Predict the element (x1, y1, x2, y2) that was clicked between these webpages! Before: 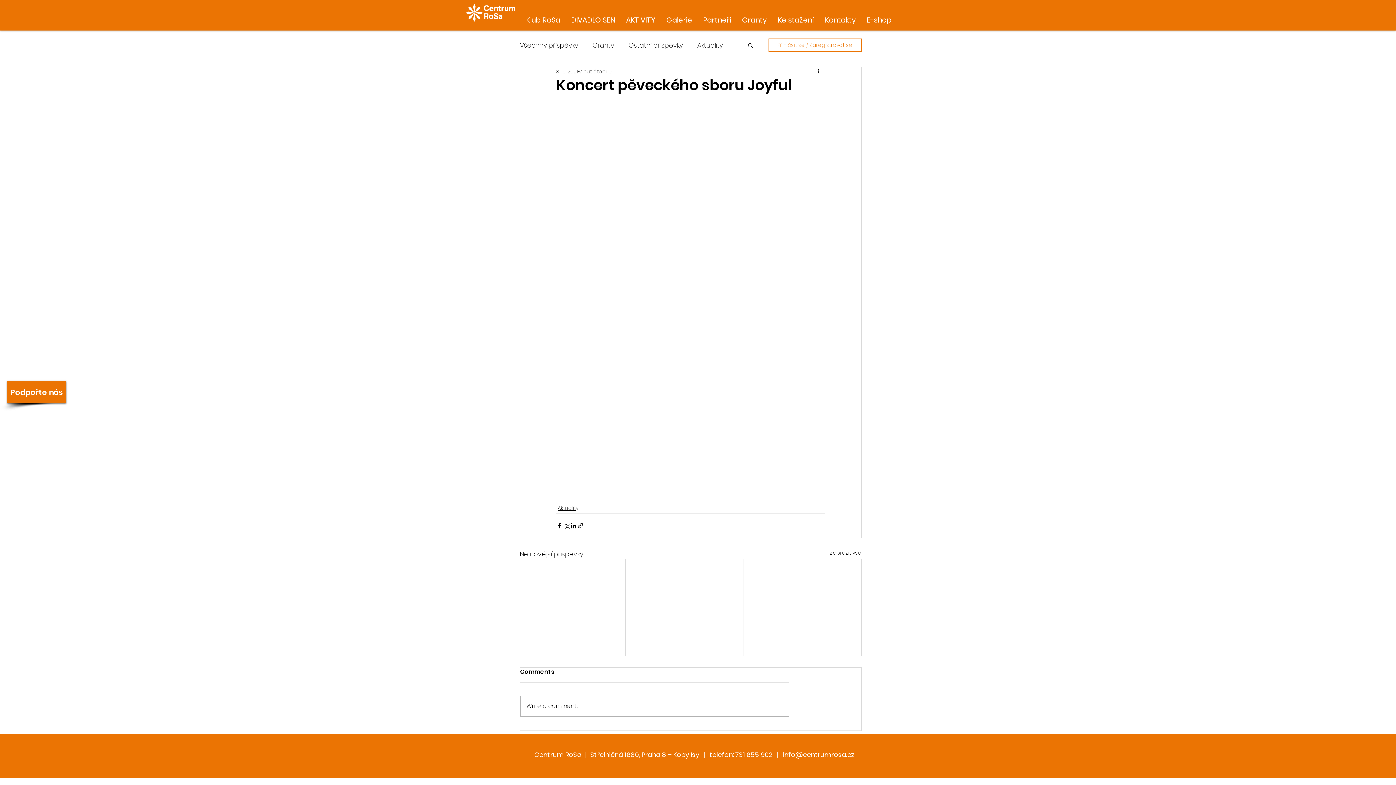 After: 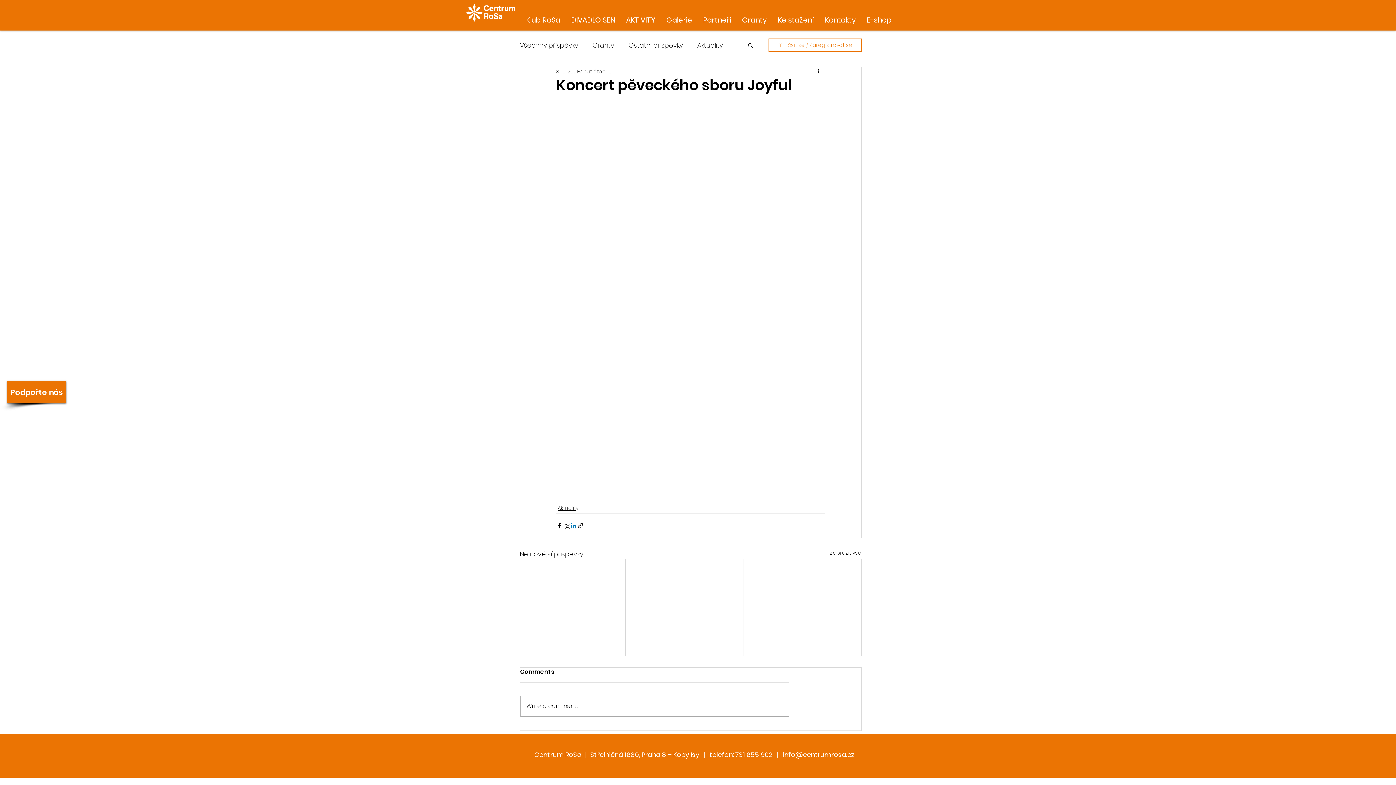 Action: bbox: (570, 522, 577, 529) label: Sdílet na LinkedIn